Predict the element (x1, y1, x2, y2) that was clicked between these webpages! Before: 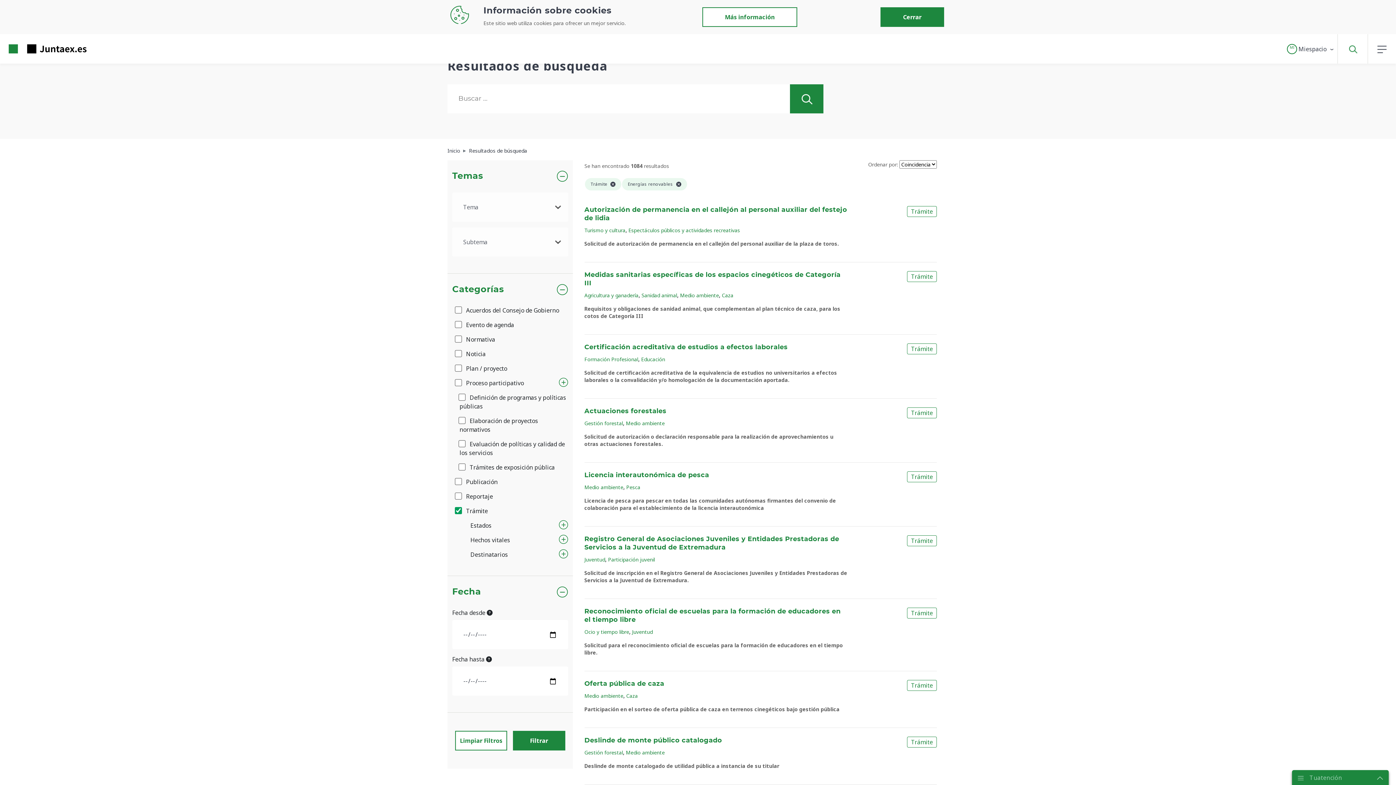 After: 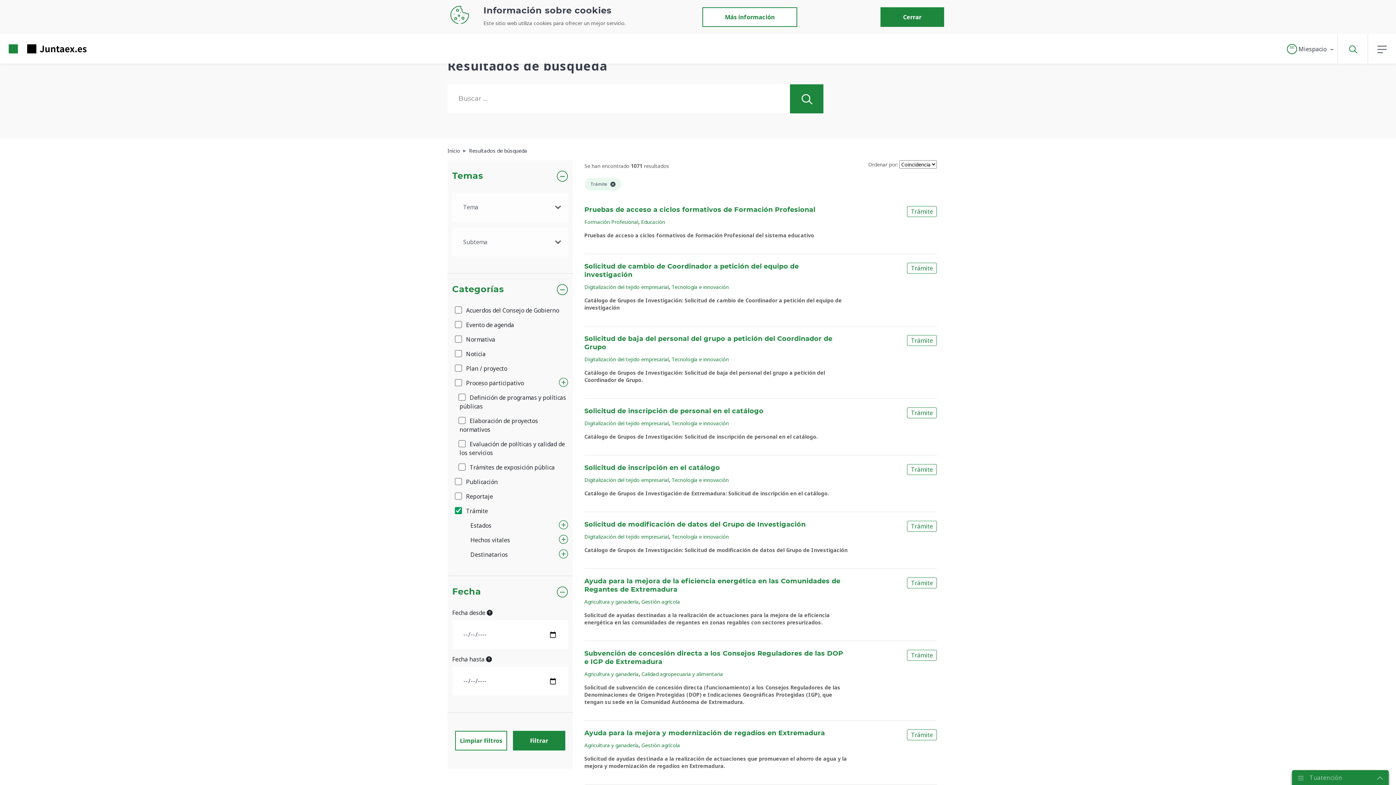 Action: label: Trámite bbox: (907, 737, 937, 748)